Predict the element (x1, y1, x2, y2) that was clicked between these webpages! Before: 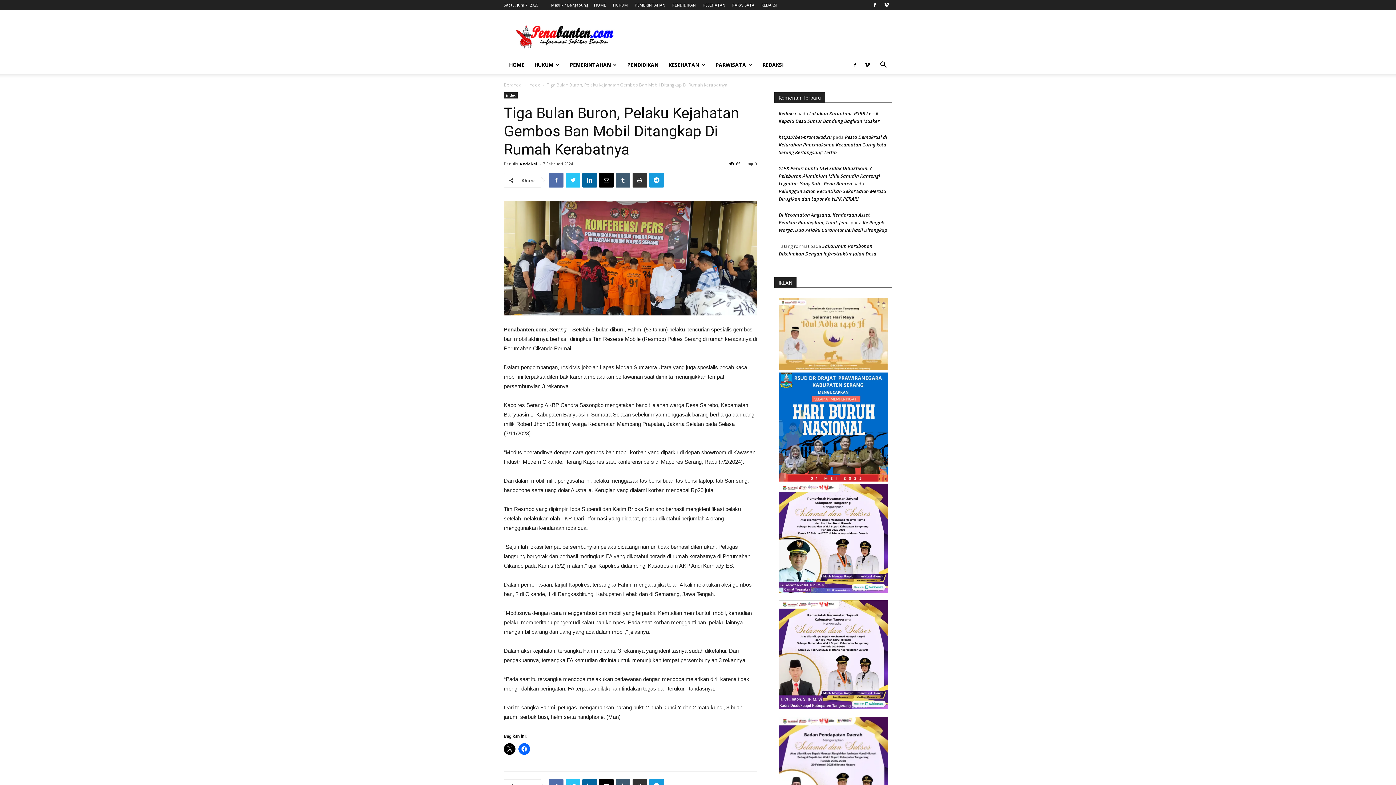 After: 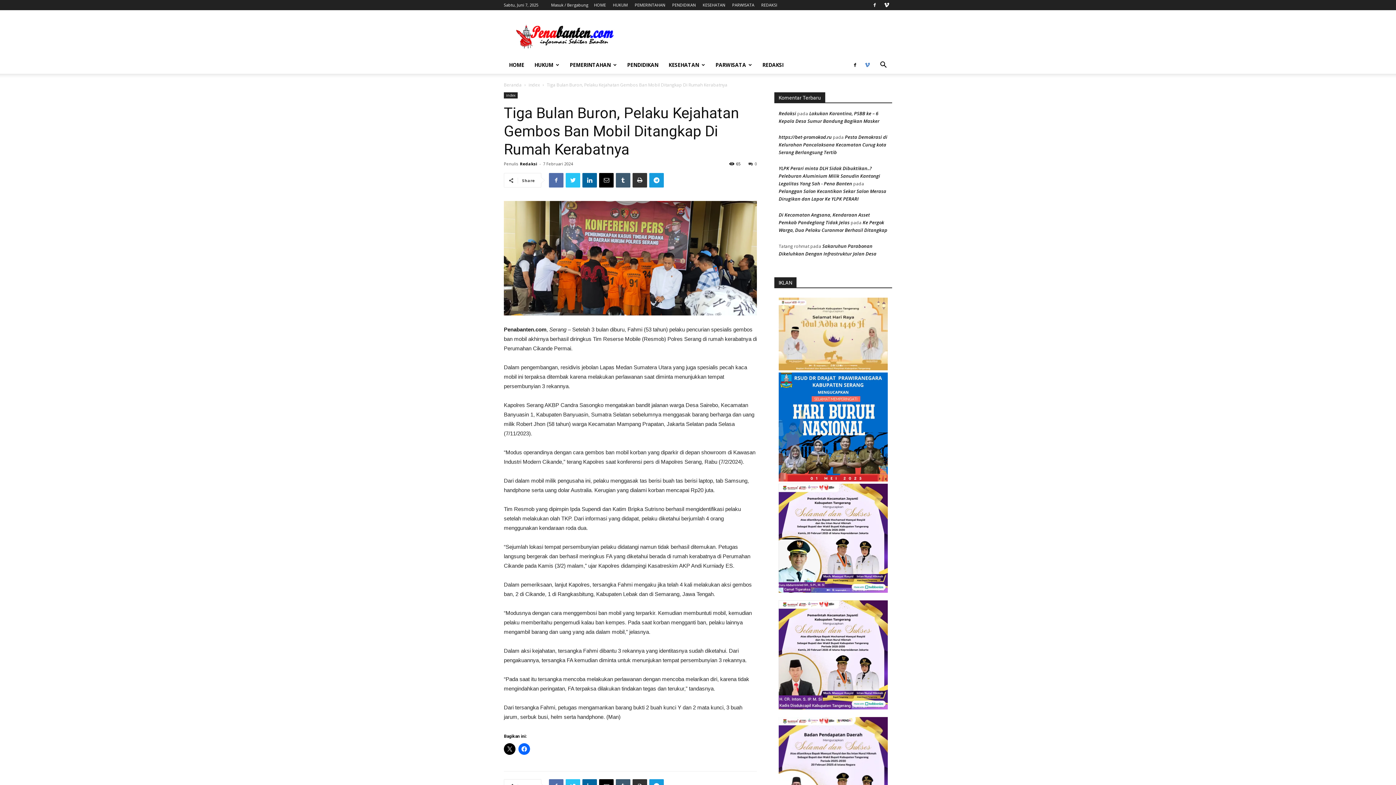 Action: bbox: (862, 56, 873, 73)